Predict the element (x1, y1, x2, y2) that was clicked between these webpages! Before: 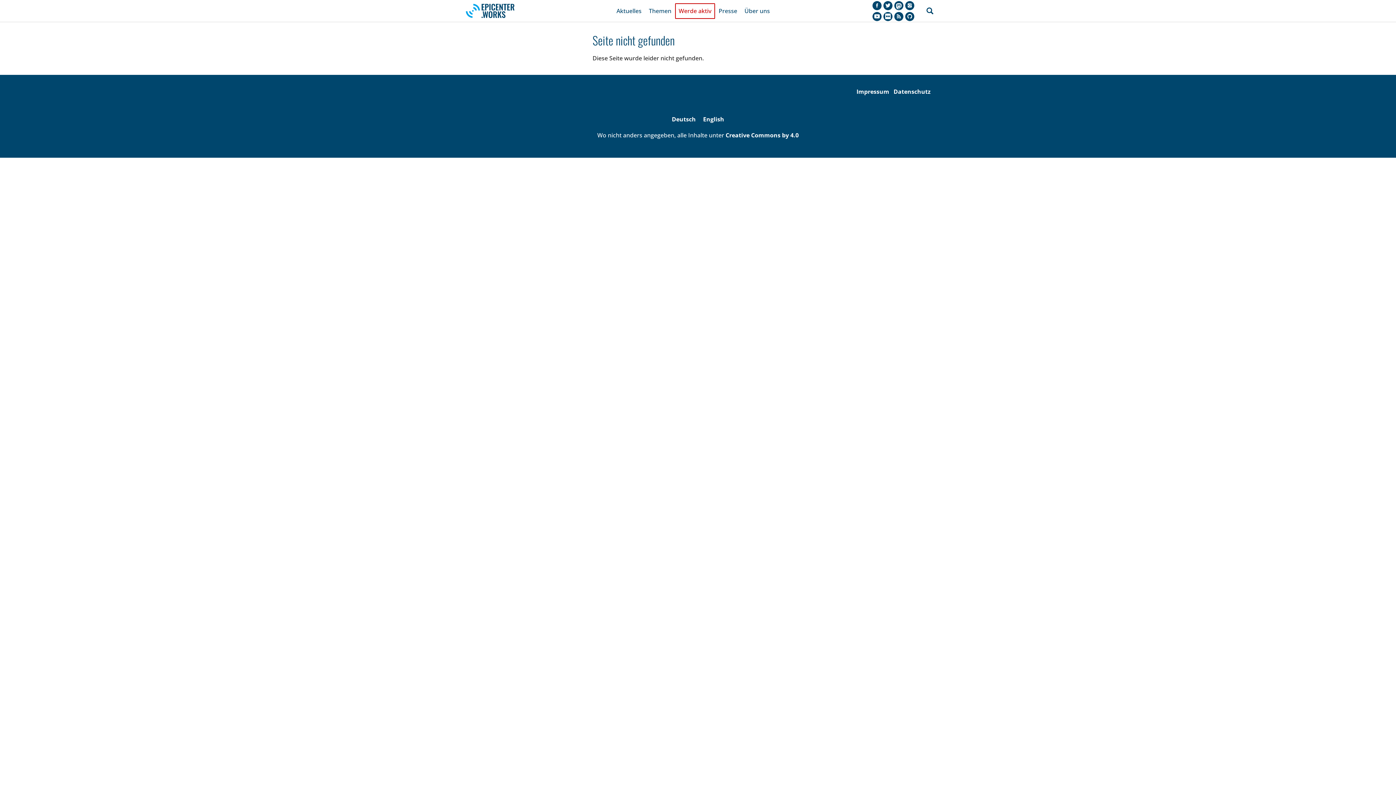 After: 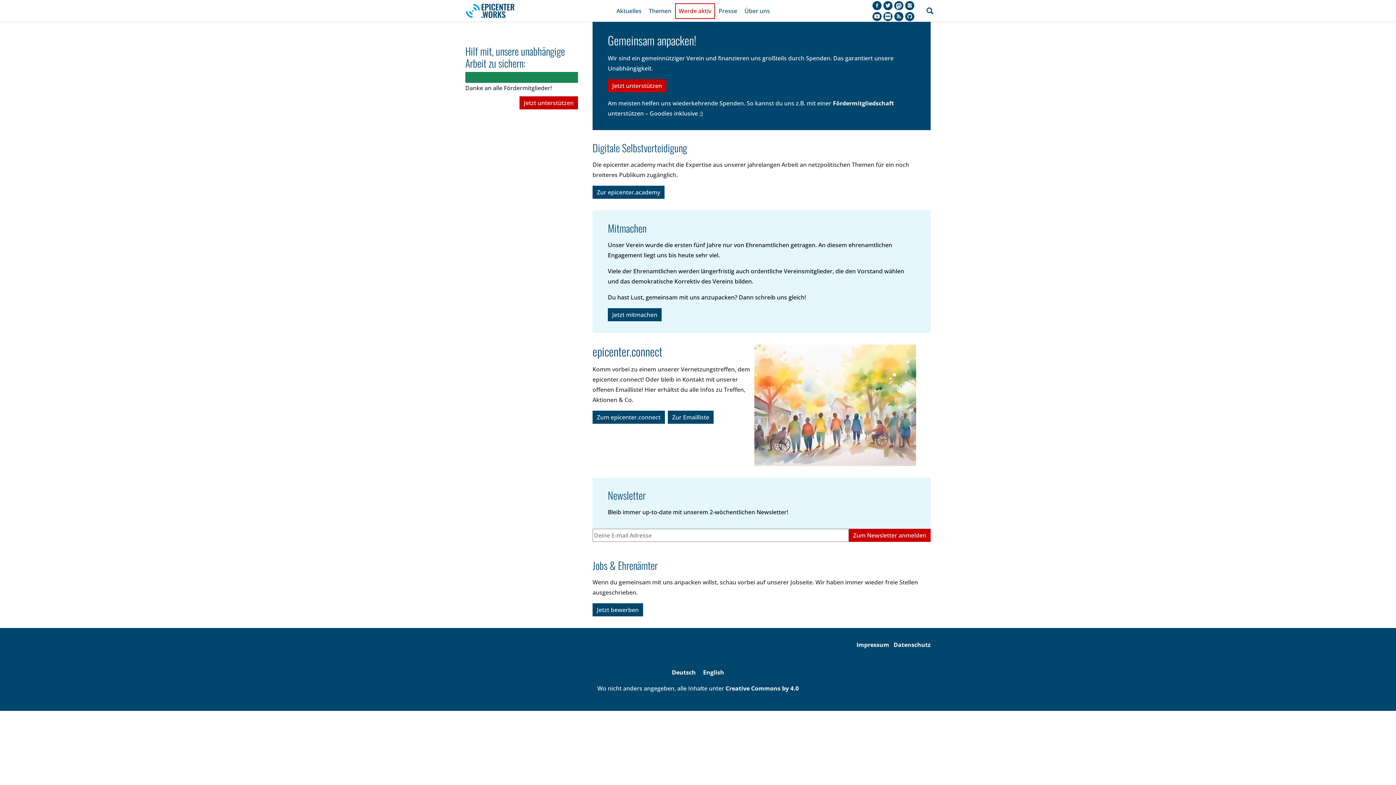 Action: bbox: (675, 3, 715, 18) label: Werde aktiv